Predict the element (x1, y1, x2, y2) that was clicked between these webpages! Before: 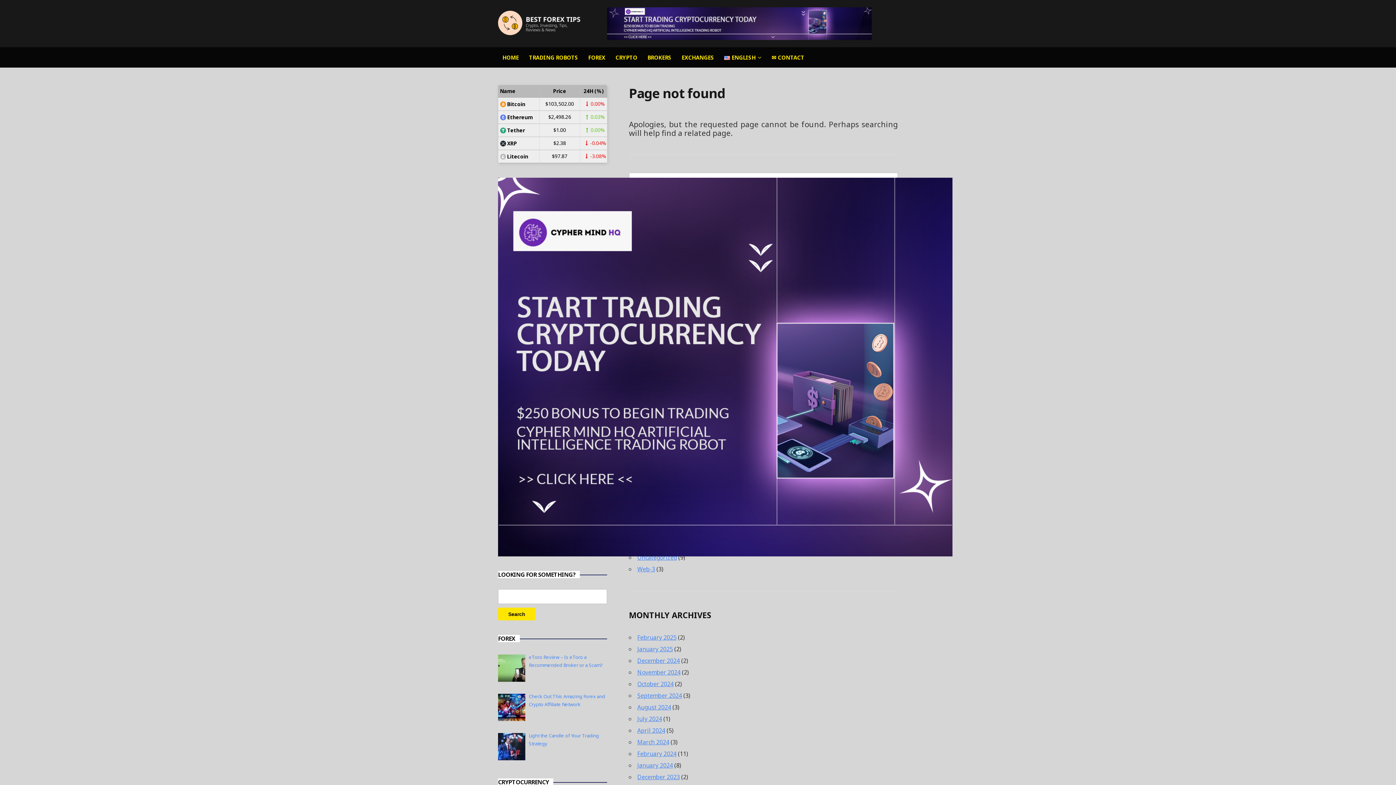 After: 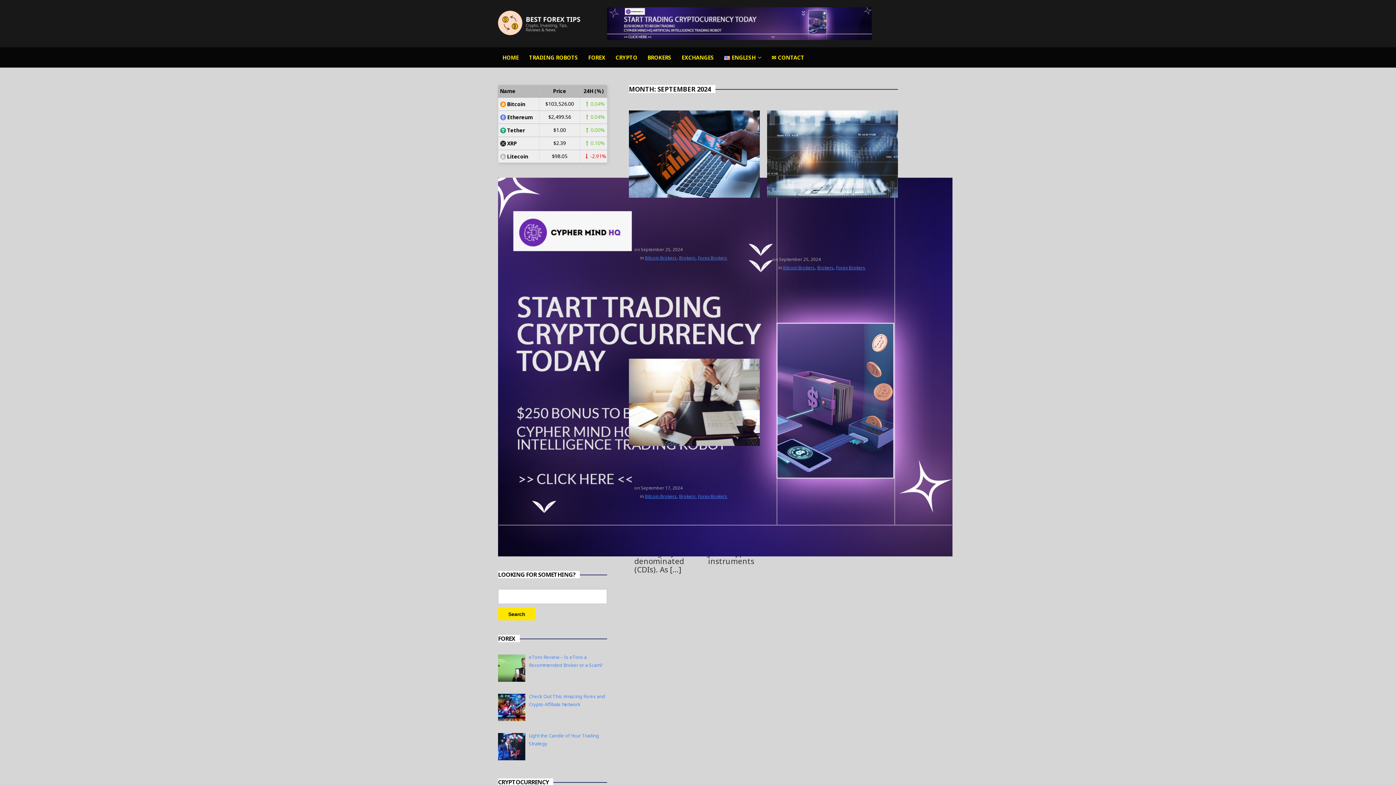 Action: bbox: (637, 692, 682, 700) label: September 2024